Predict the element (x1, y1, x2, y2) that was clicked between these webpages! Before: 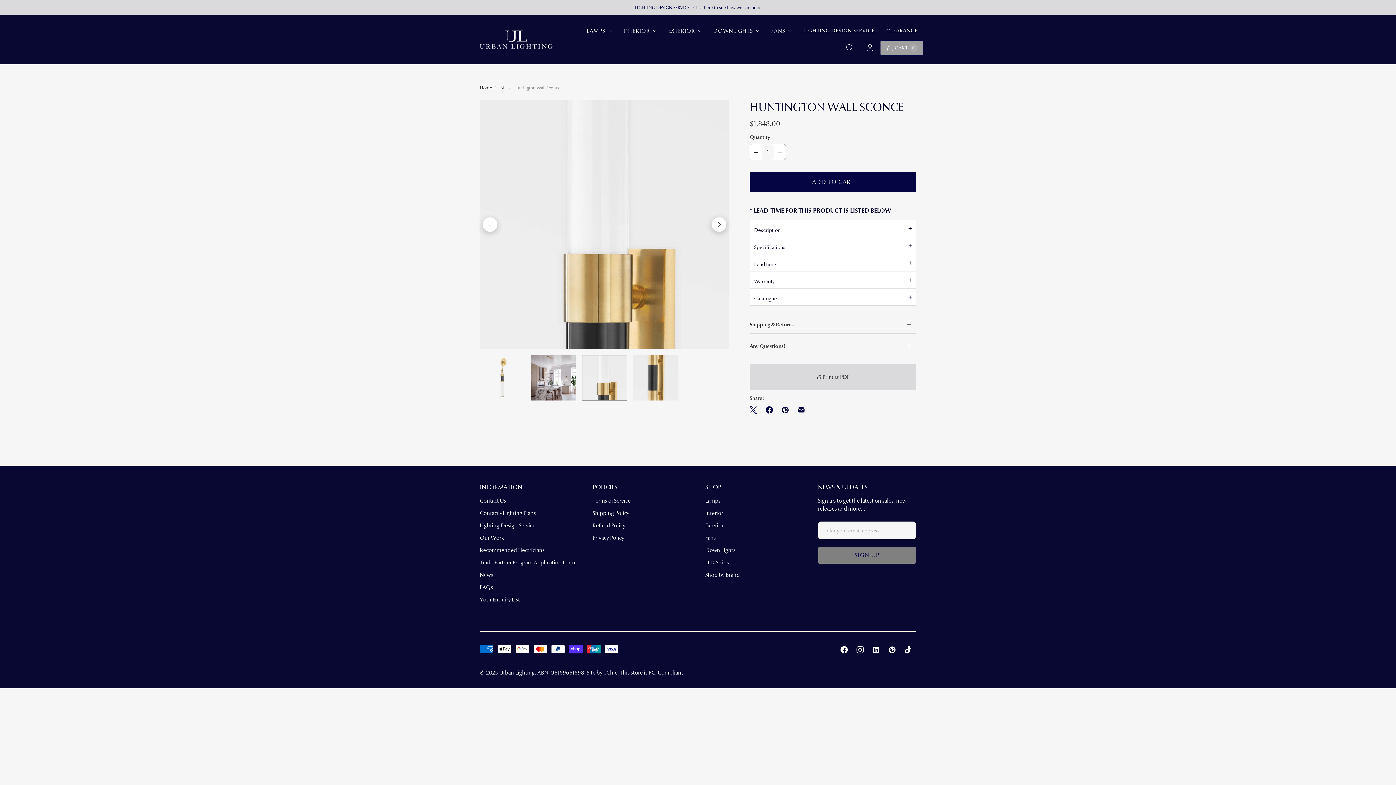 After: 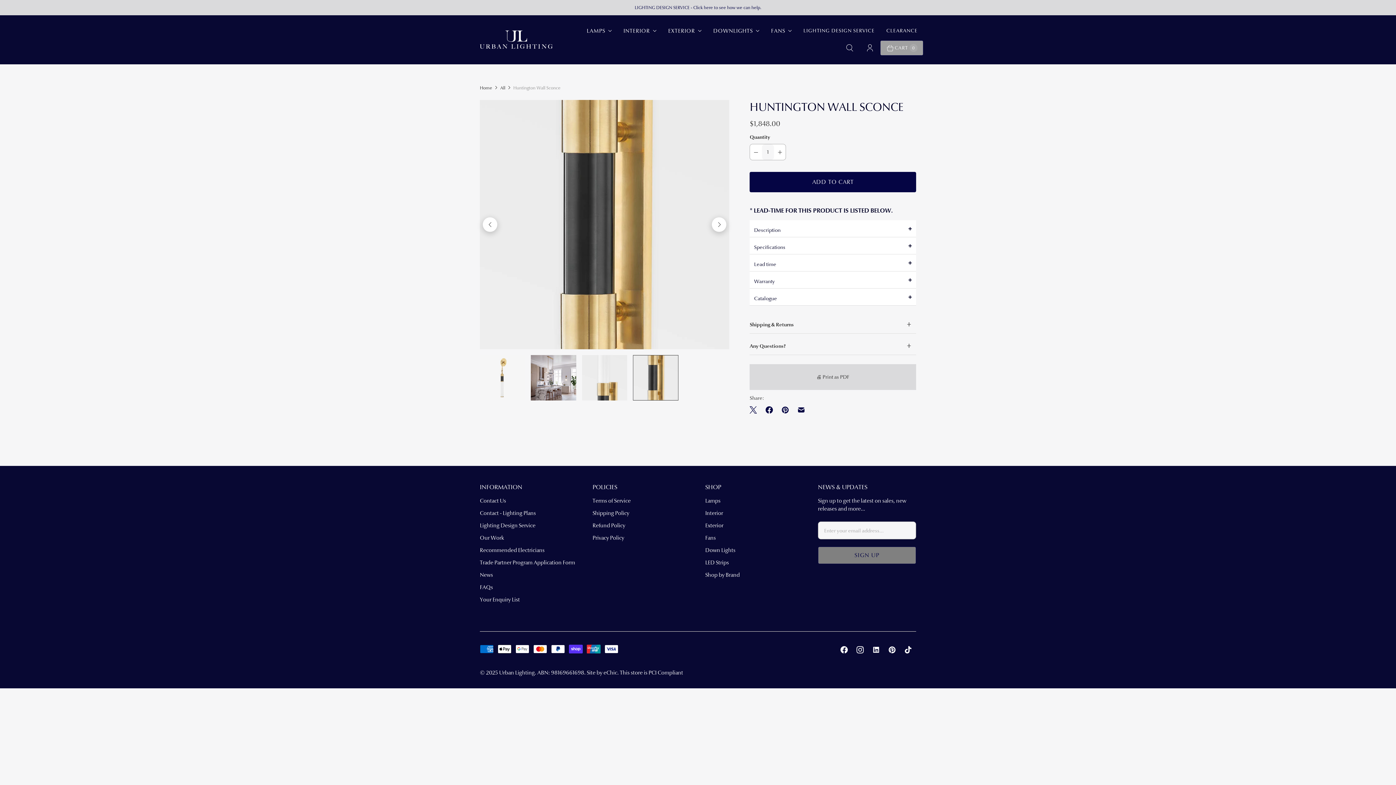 Action: label: Translation missing: en.Interior Wall Light / Sconce Huntington Wall Sconce bbox: (633, 355, 678, 400)